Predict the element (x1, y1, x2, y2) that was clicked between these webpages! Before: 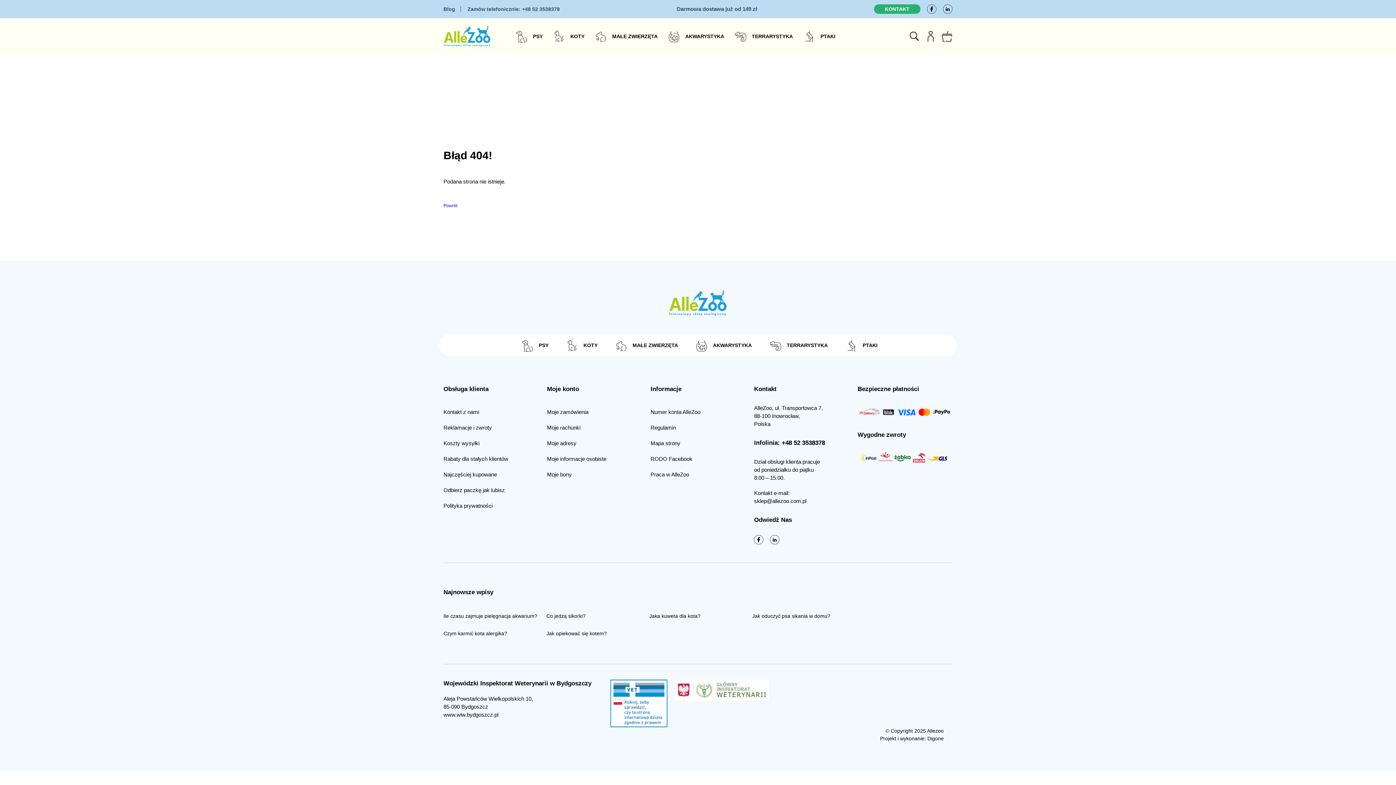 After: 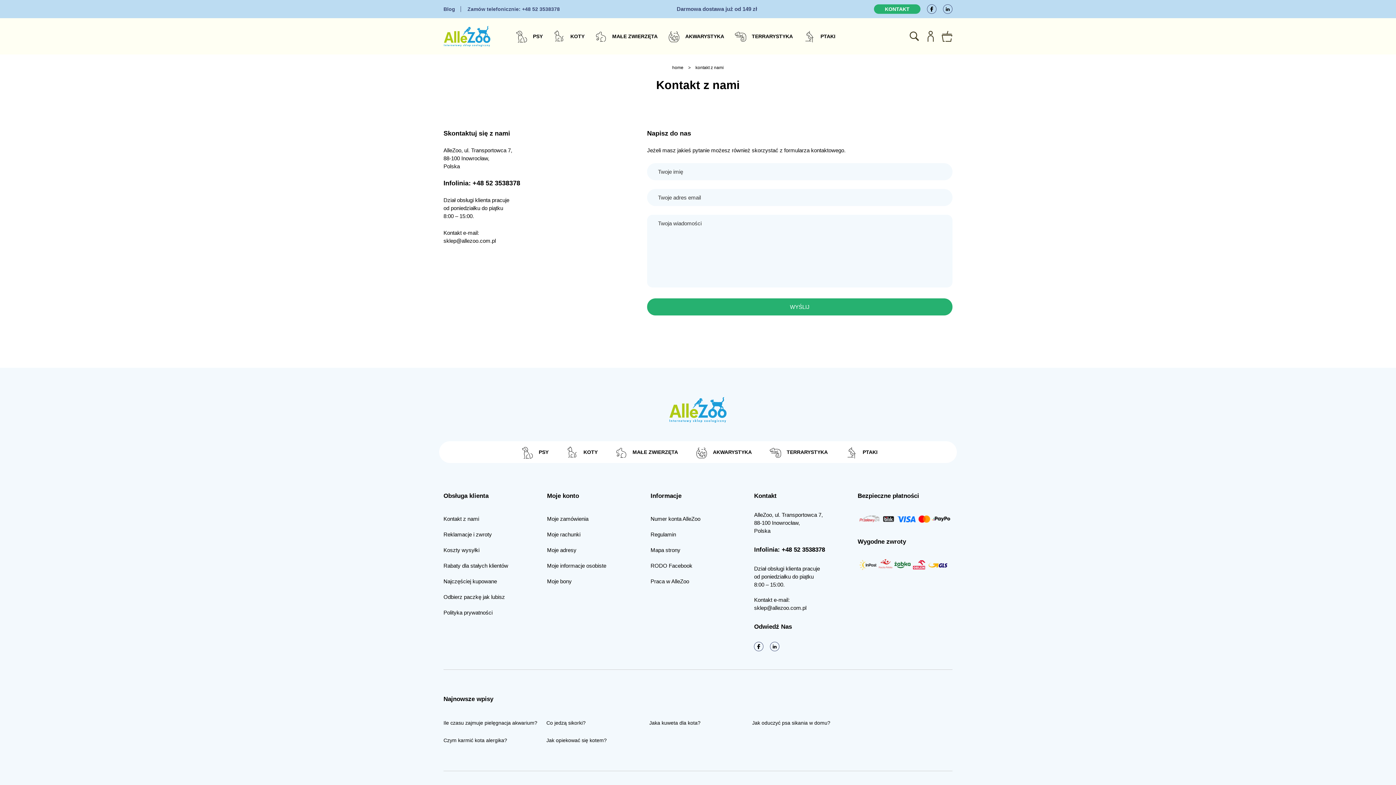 Action: bbox: (874, 4, 920, 13) label: KONTAKT